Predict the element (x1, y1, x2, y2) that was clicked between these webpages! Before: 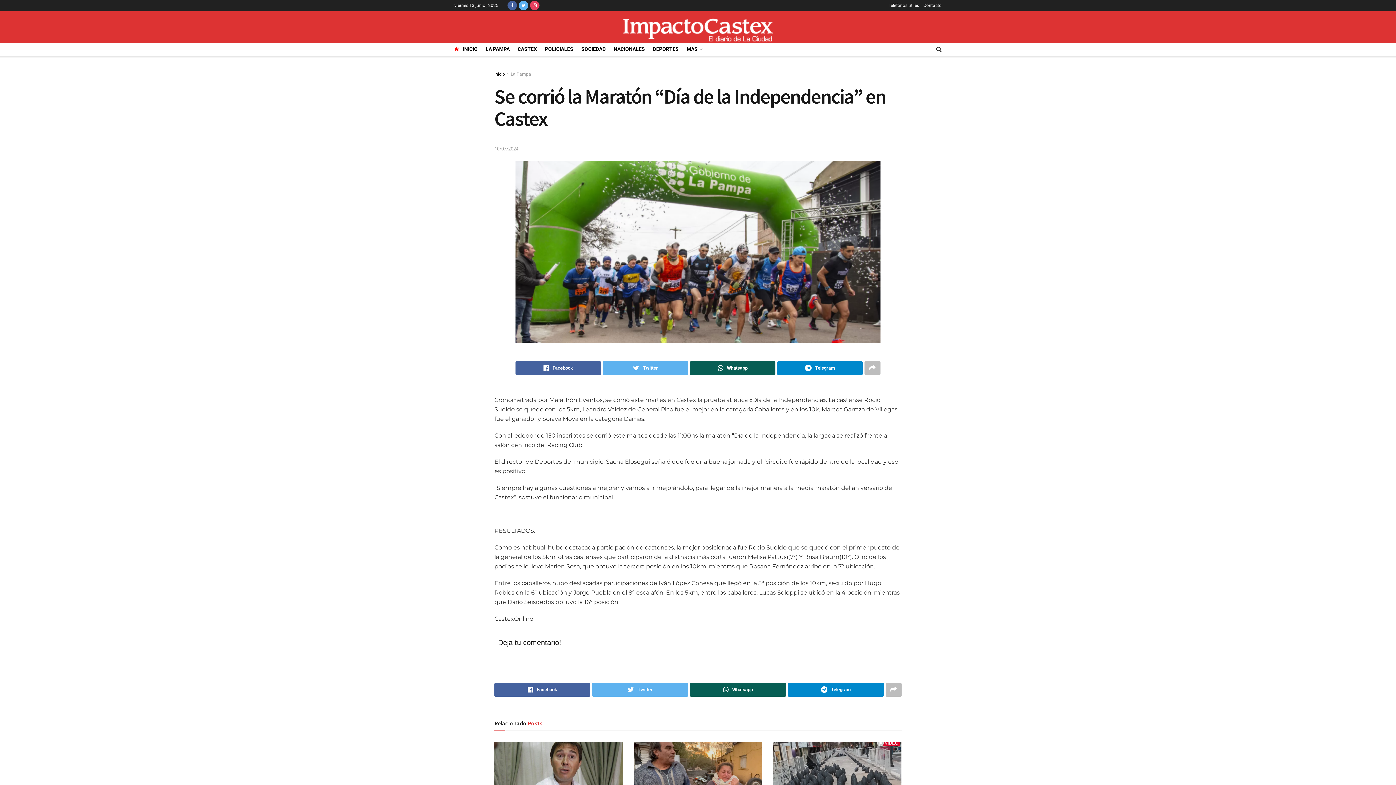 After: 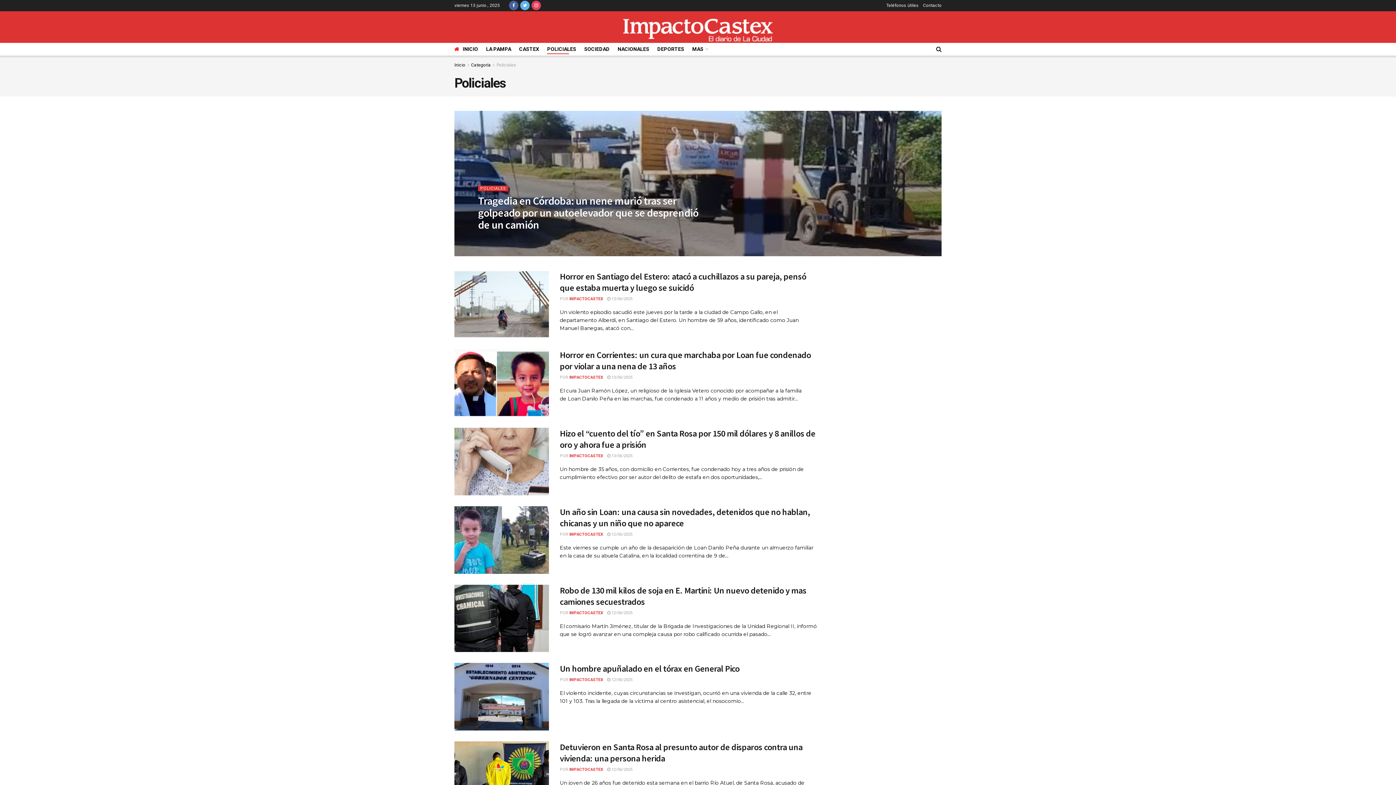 Action: bbox: (545, 44, 573, 54) label: POLICIALES